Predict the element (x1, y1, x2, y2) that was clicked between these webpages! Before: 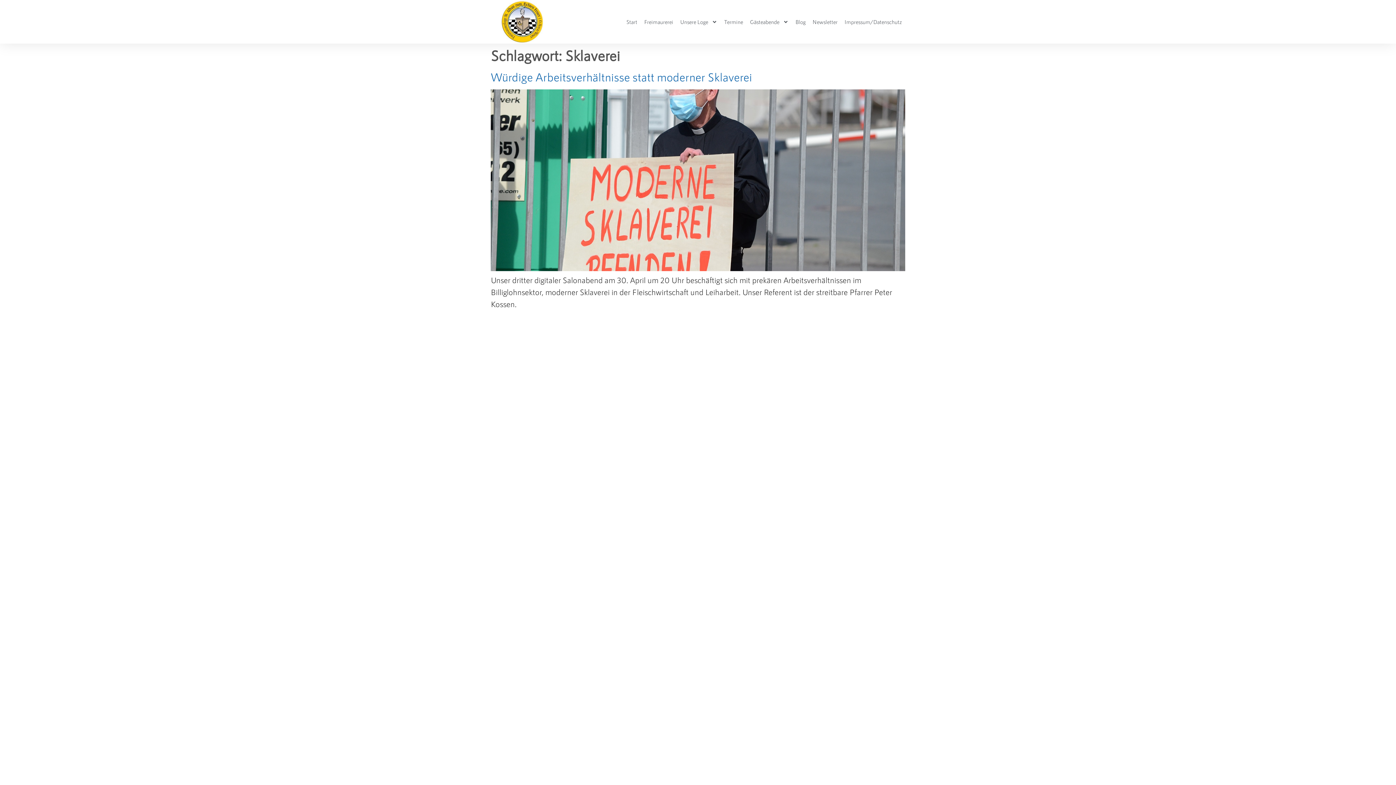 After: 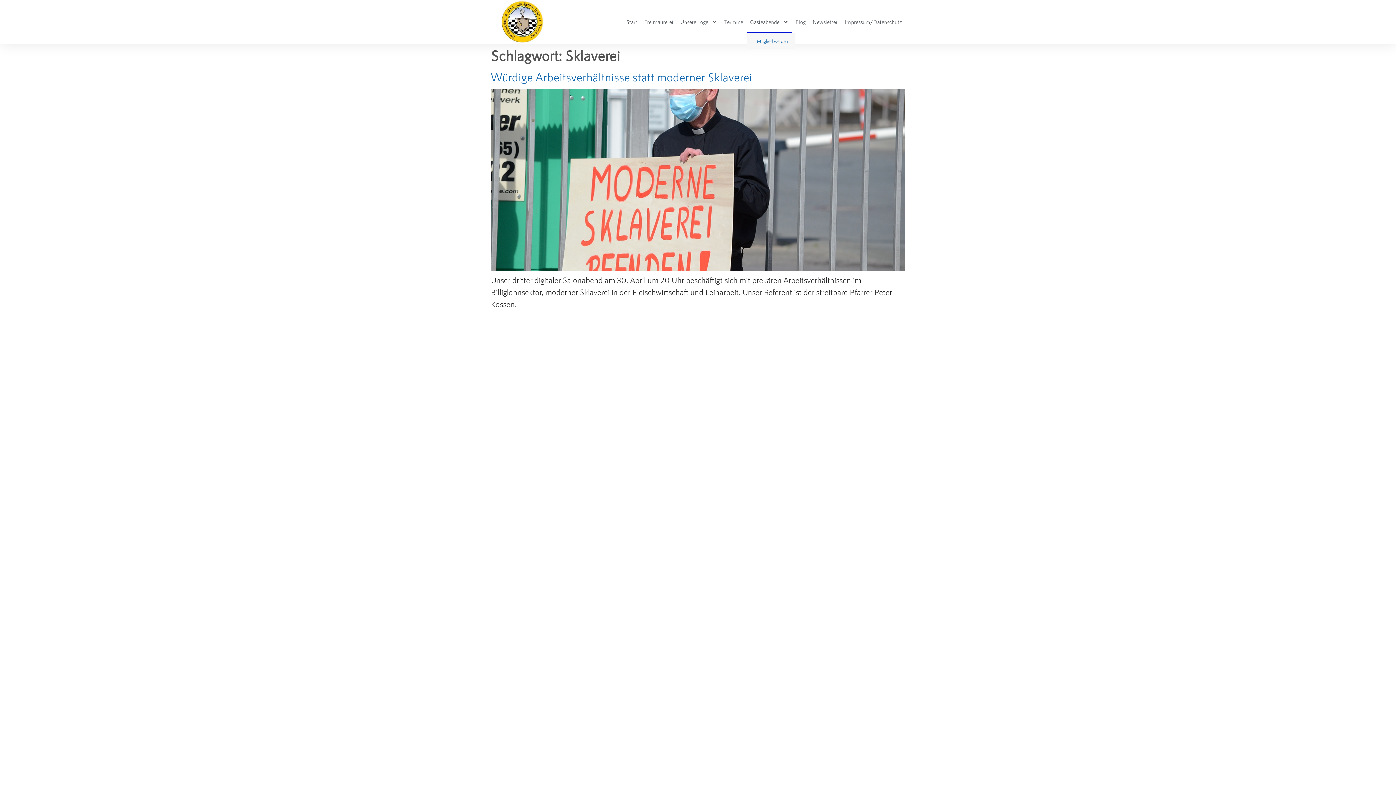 Action: label: Gästeabende bbox: (746, 10, 791, 32)